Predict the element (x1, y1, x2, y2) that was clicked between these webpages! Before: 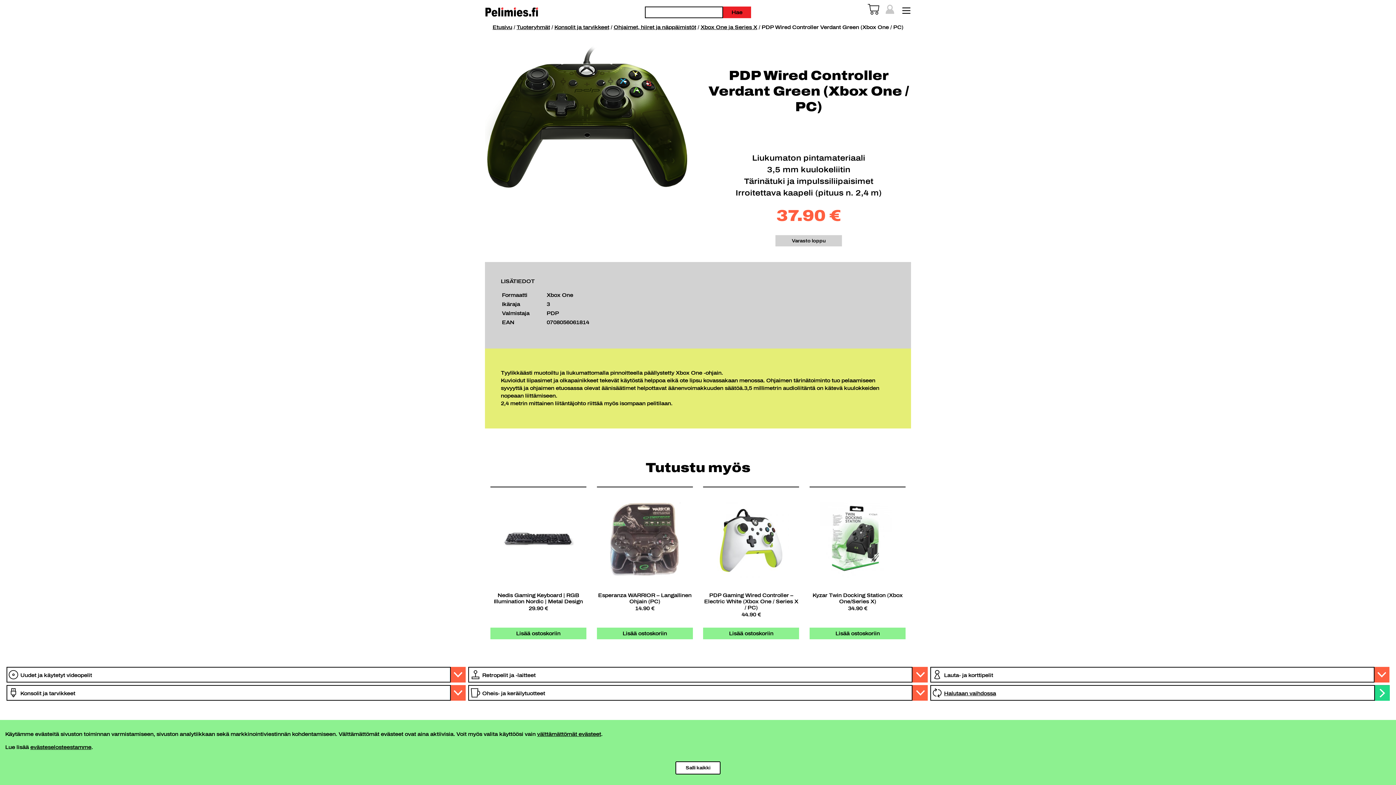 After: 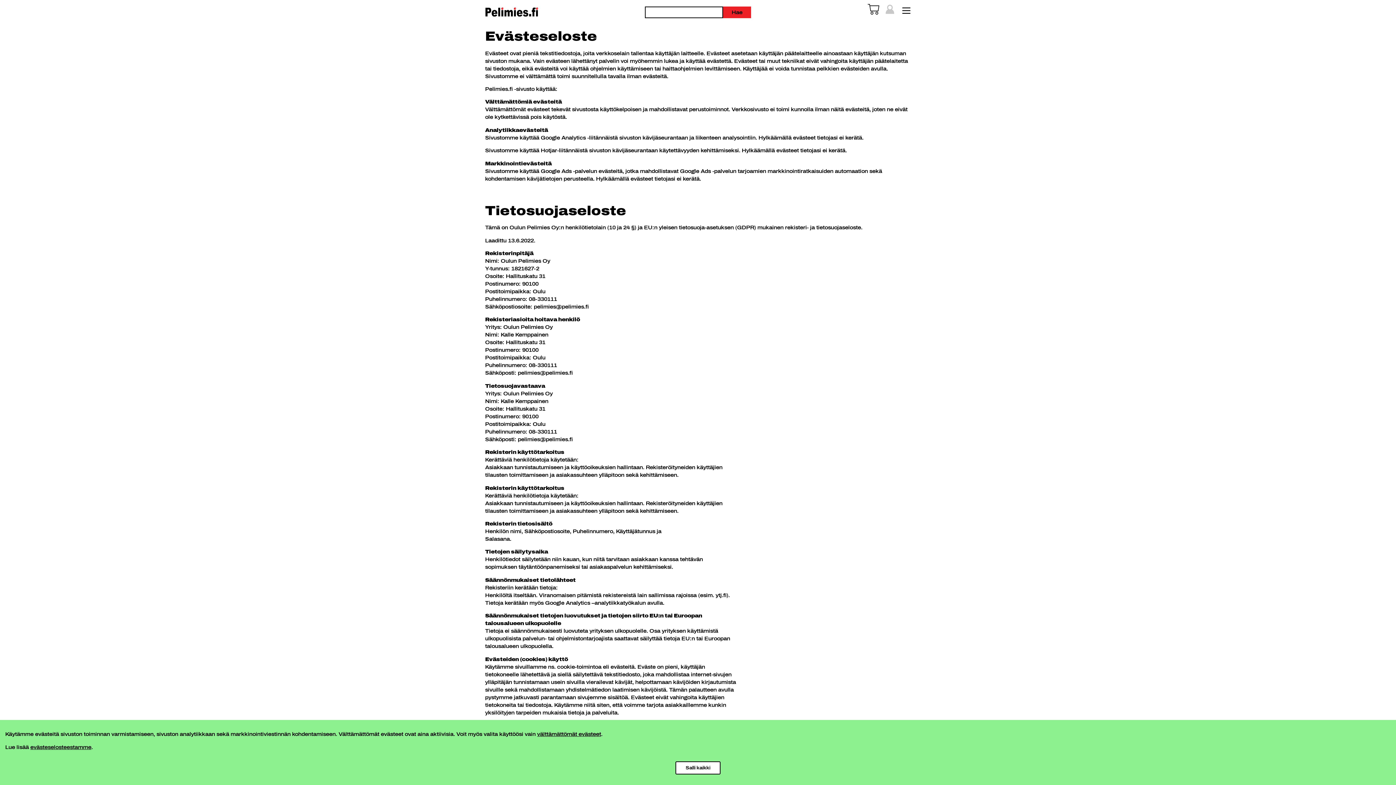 Action: bbox: (30, 744, 91, 750) label: evästeselosteestamme